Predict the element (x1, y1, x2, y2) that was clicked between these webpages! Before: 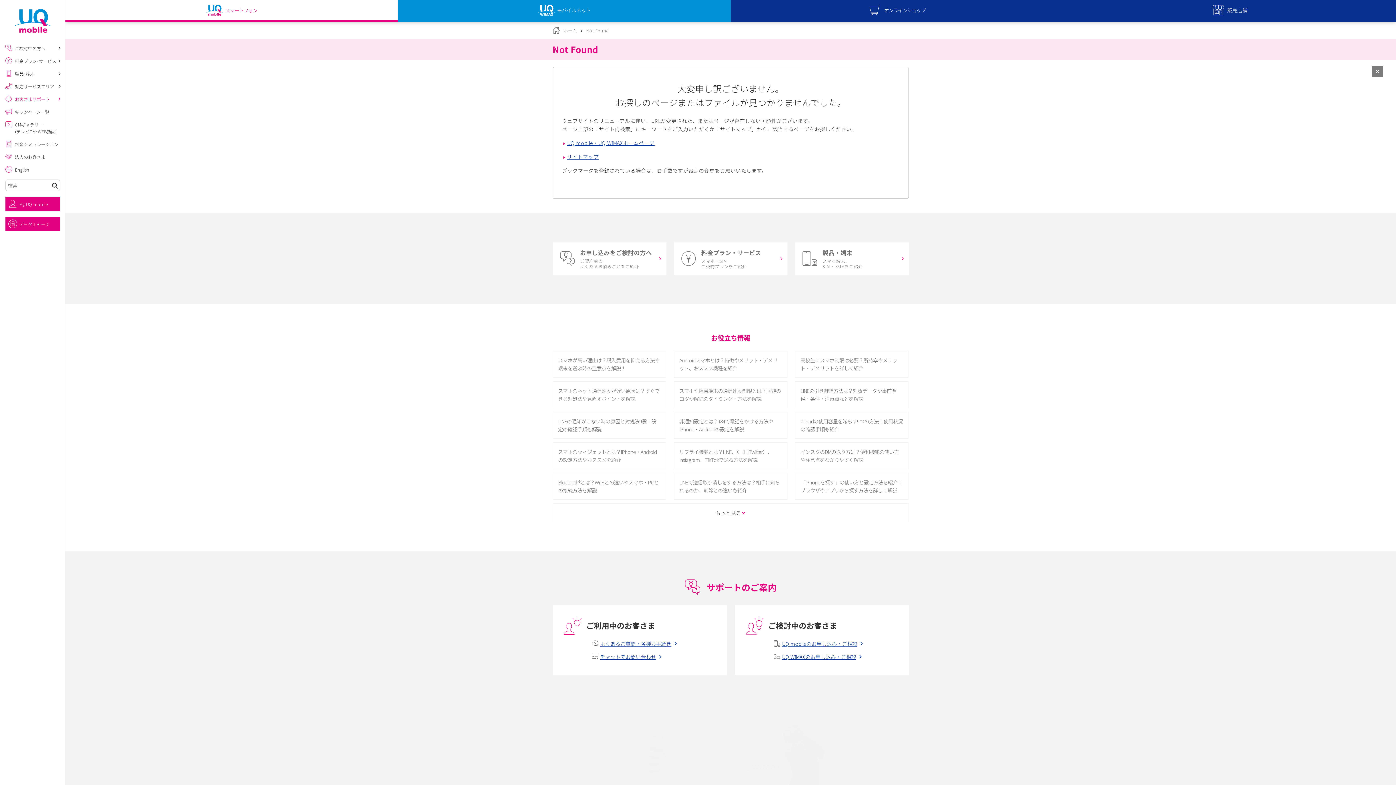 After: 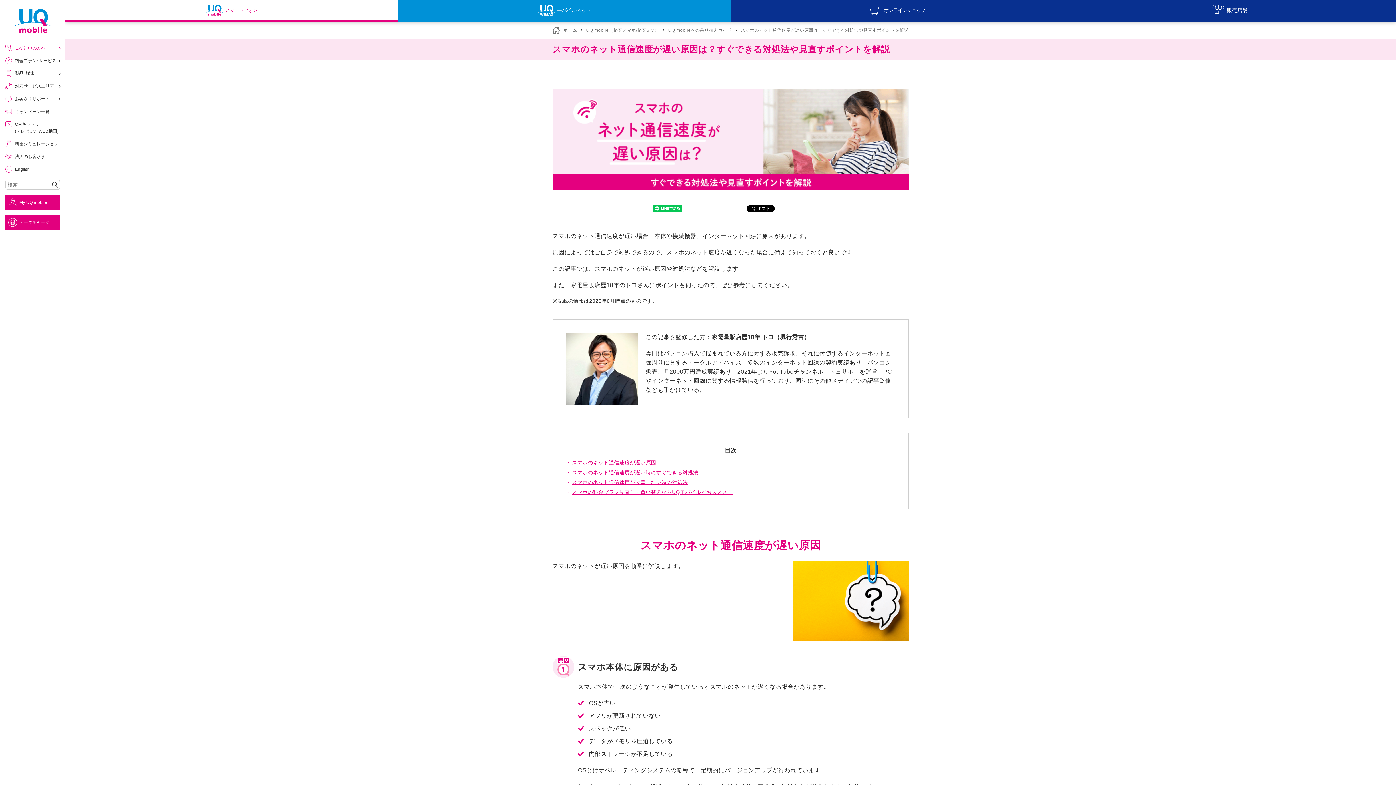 Action: label: スマホのネット通信速度が遅い原因は？すぐできる対処法や見直すポイントを解説 bbox: (552, 381, 666, 408)